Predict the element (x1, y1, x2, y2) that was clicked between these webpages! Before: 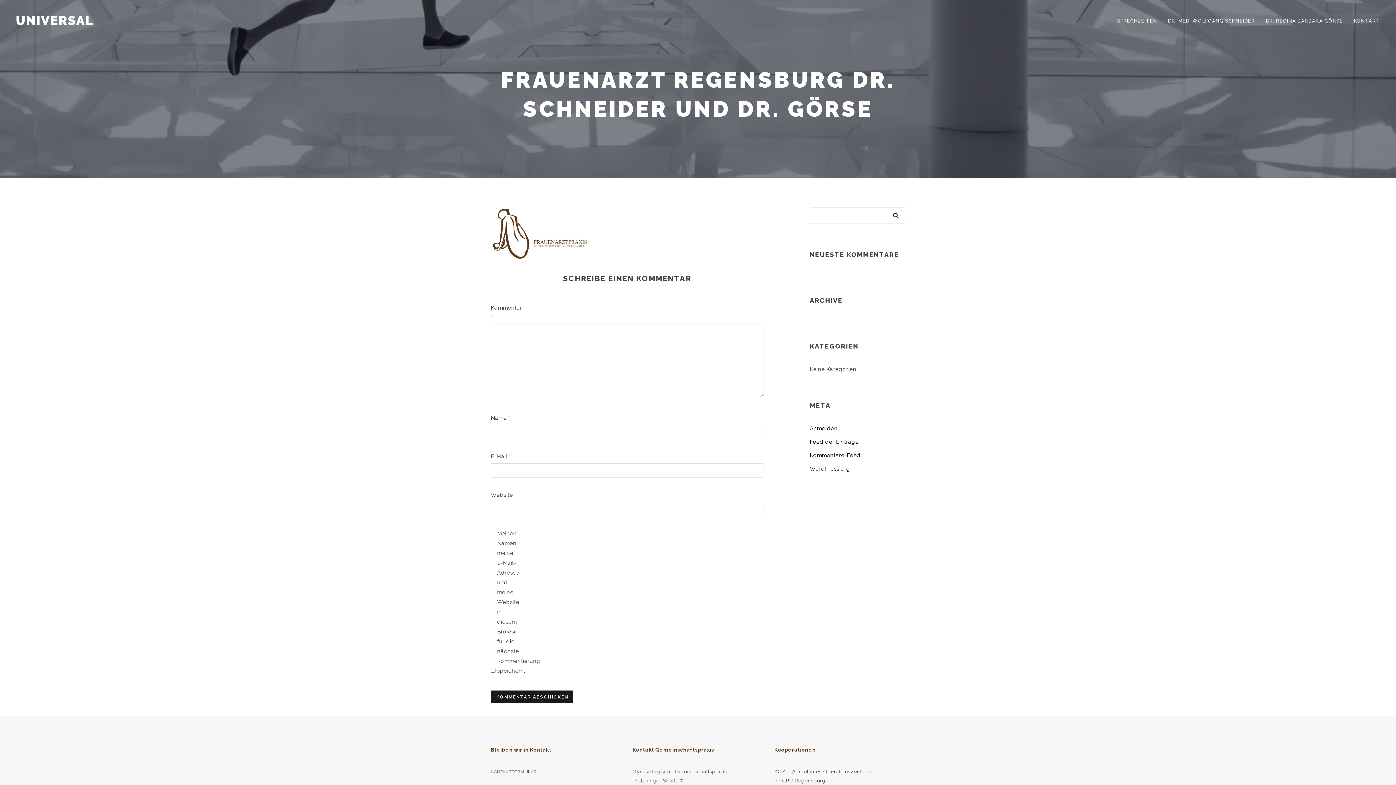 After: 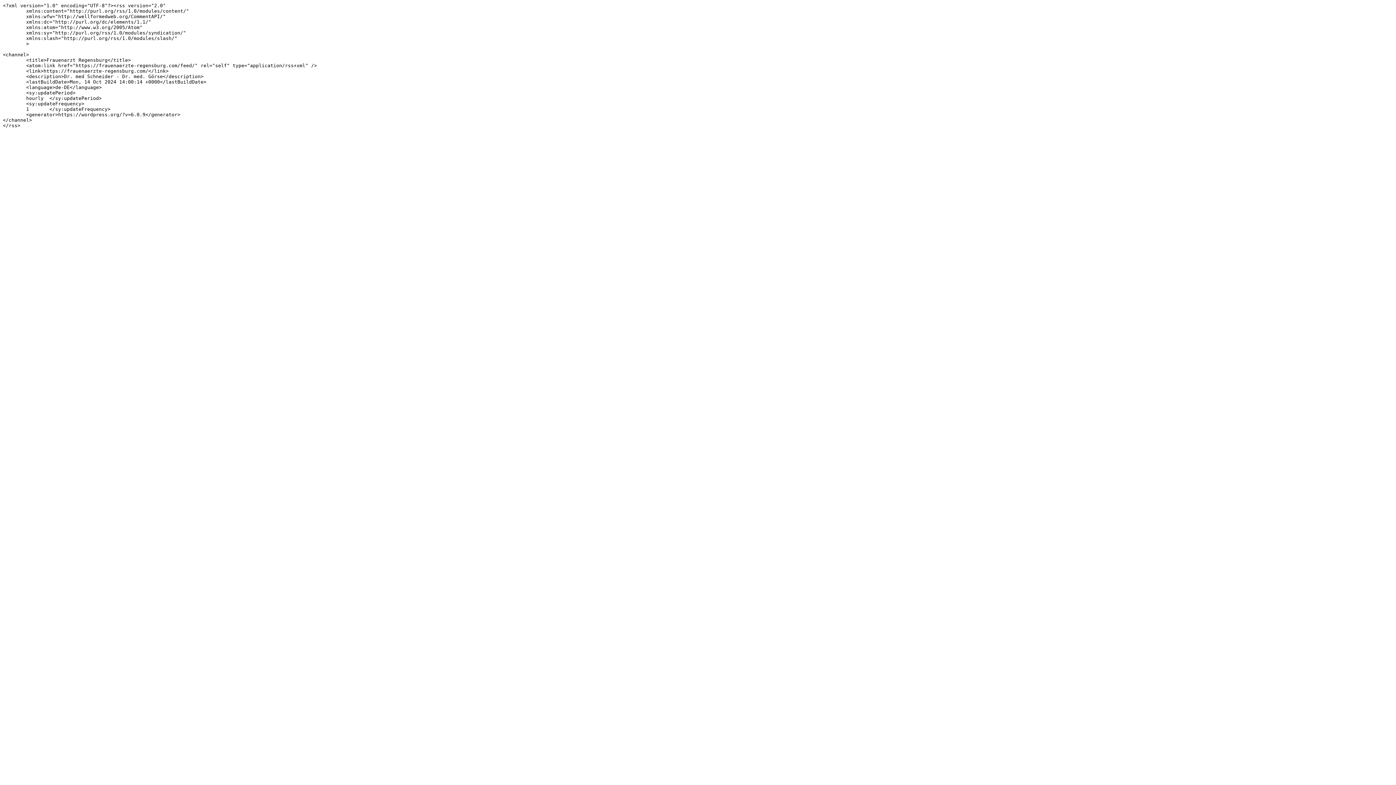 Action: bbox: (810, 438, 858, 445) label: Feed der Einträge